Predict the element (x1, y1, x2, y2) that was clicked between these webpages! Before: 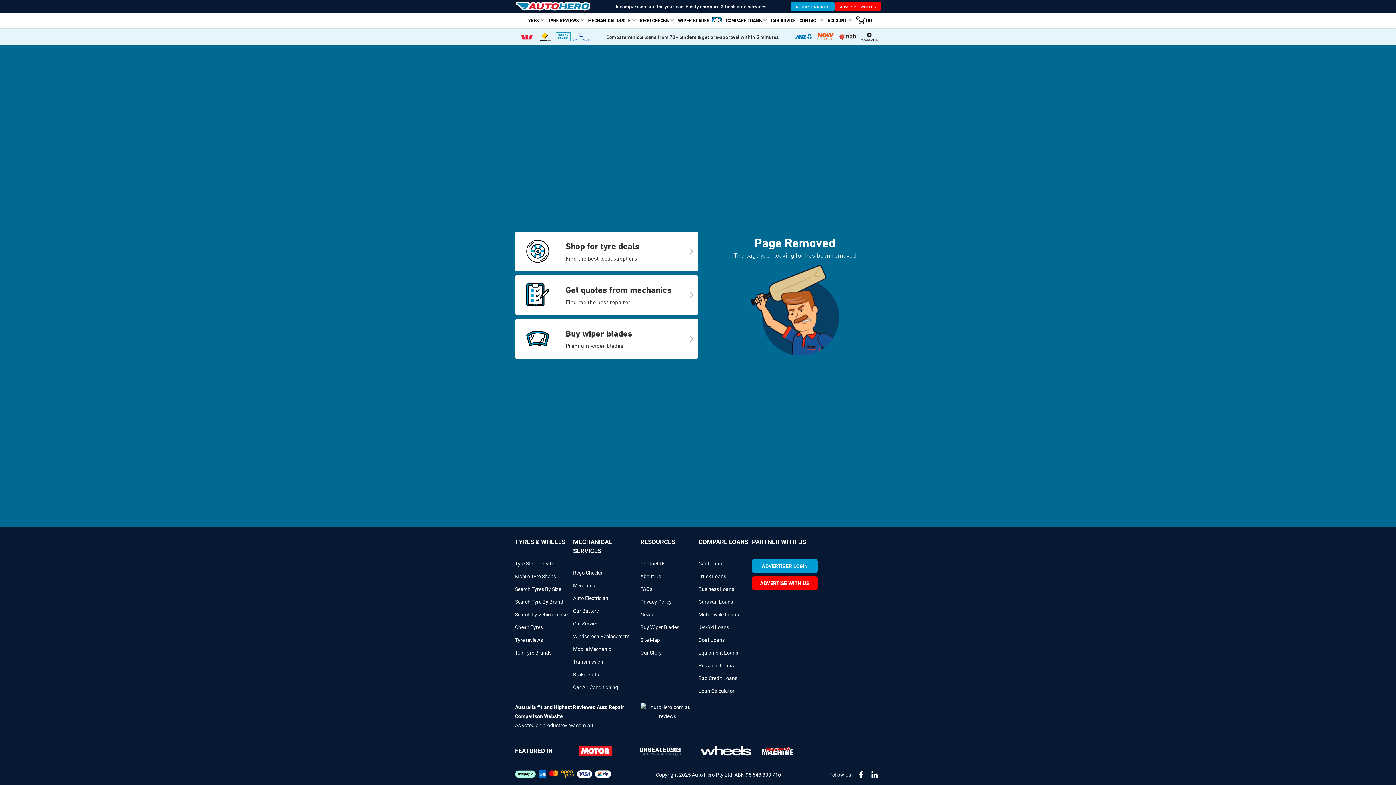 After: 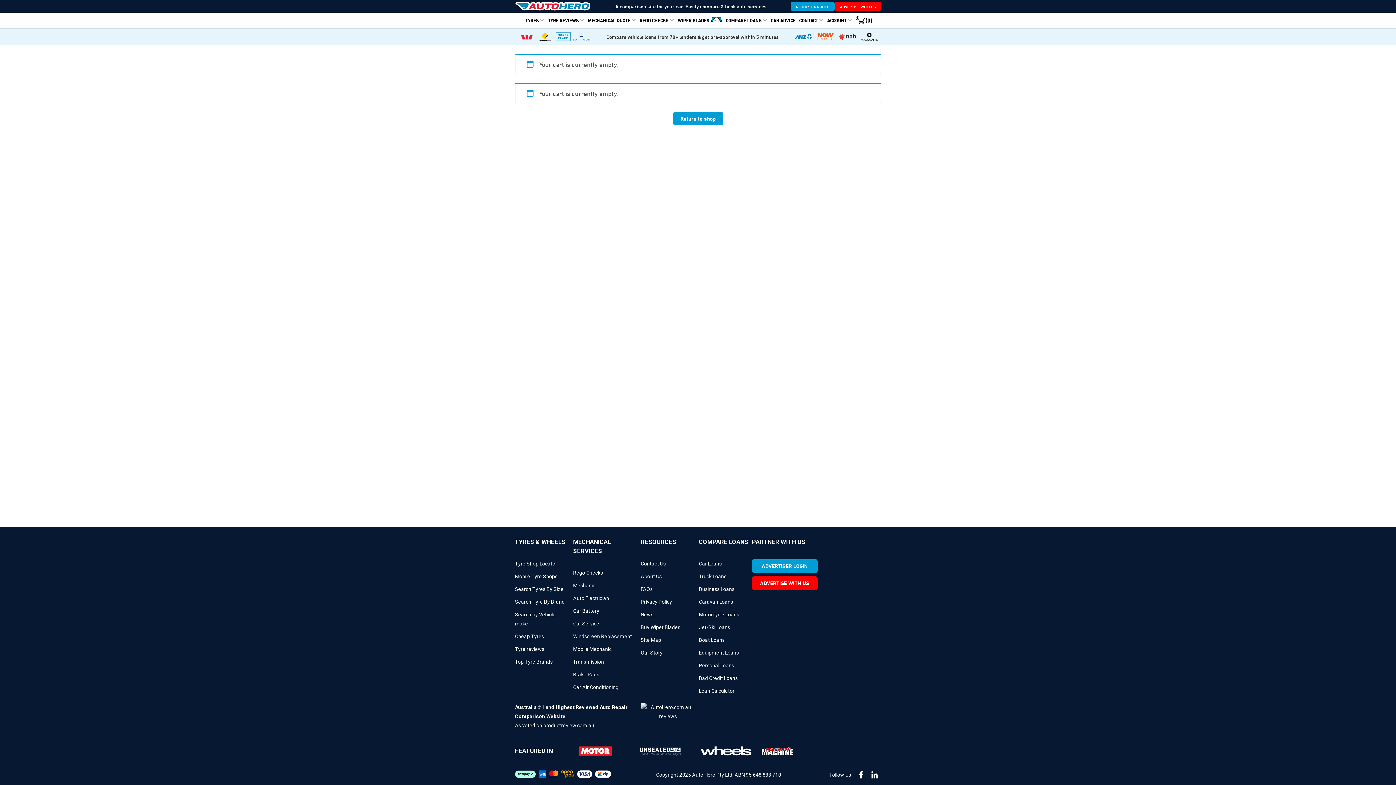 Action: label: (0) bbox: (856, 16, 872, 24)